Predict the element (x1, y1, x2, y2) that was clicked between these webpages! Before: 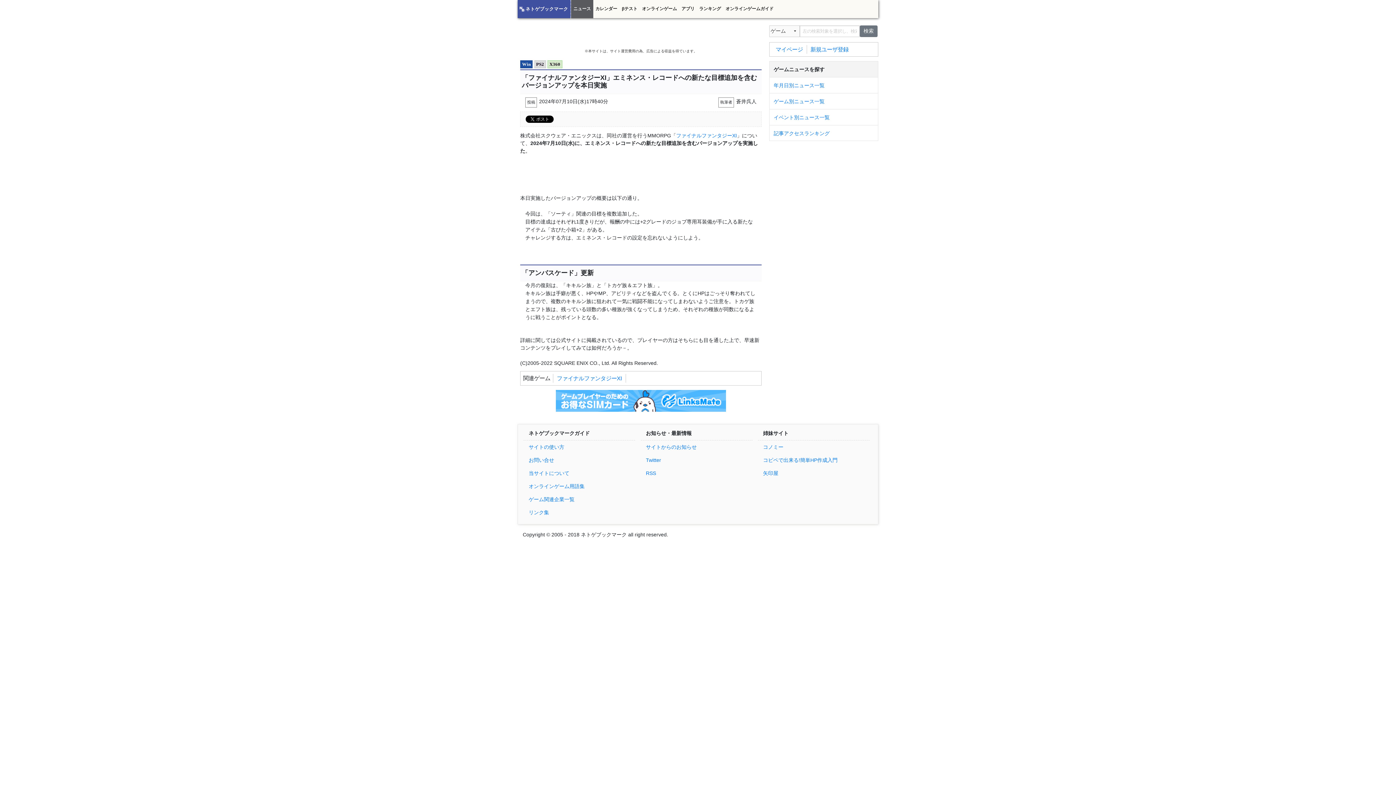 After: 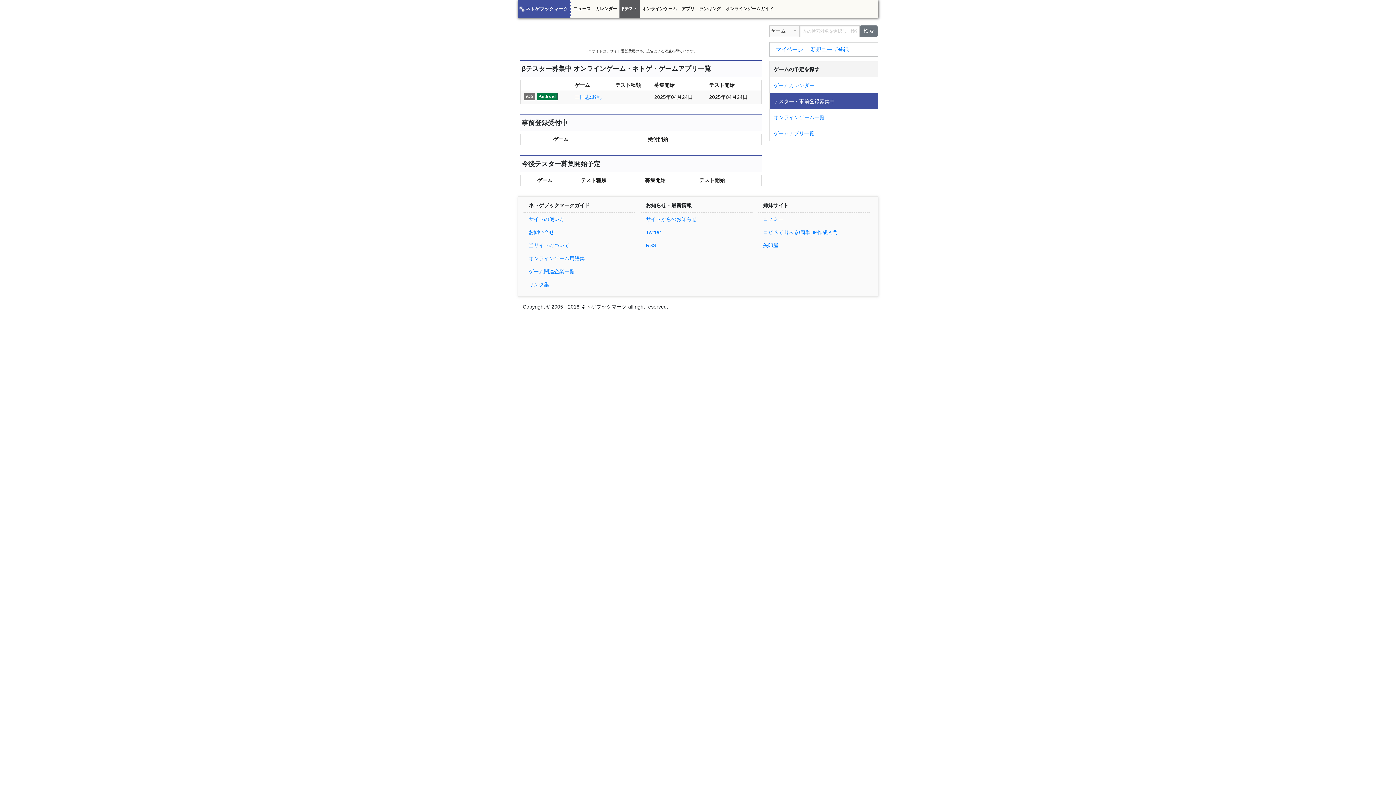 Action: label: βテスト bbox: (619, 0, 639, 18)